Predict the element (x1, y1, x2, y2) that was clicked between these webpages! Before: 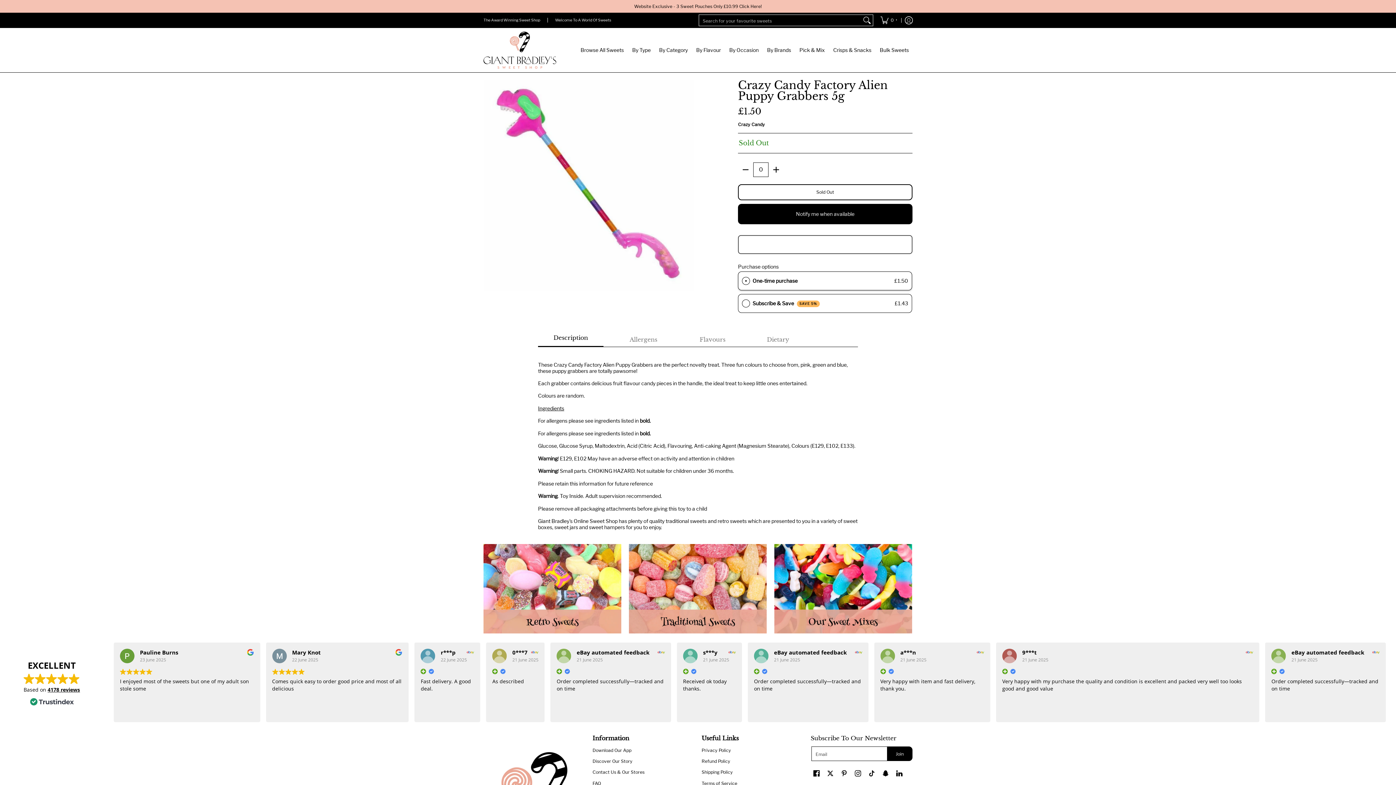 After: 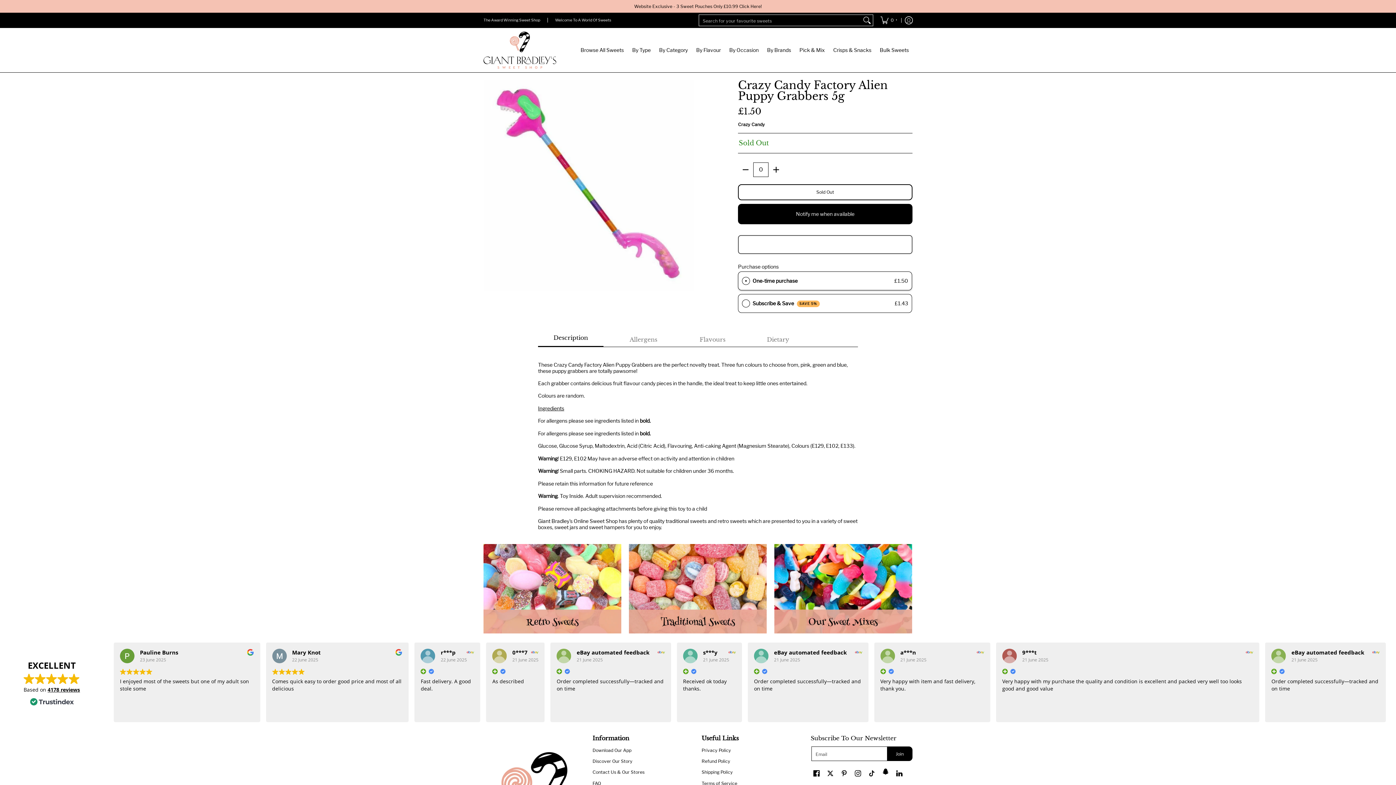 Action: bbox: (880, 768, 890, 778) label: See Giant Bradley&#39;s Online Sweet Shop on Snapchat